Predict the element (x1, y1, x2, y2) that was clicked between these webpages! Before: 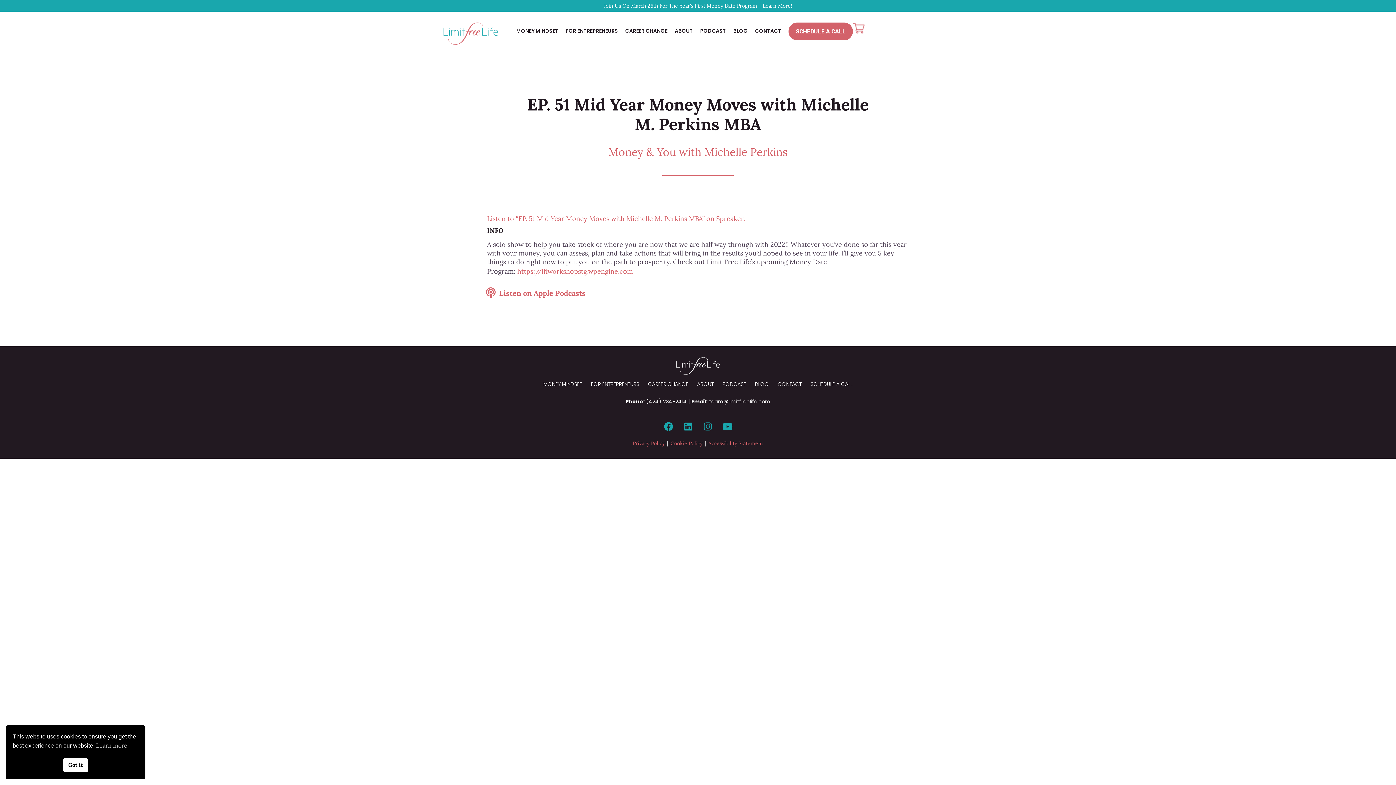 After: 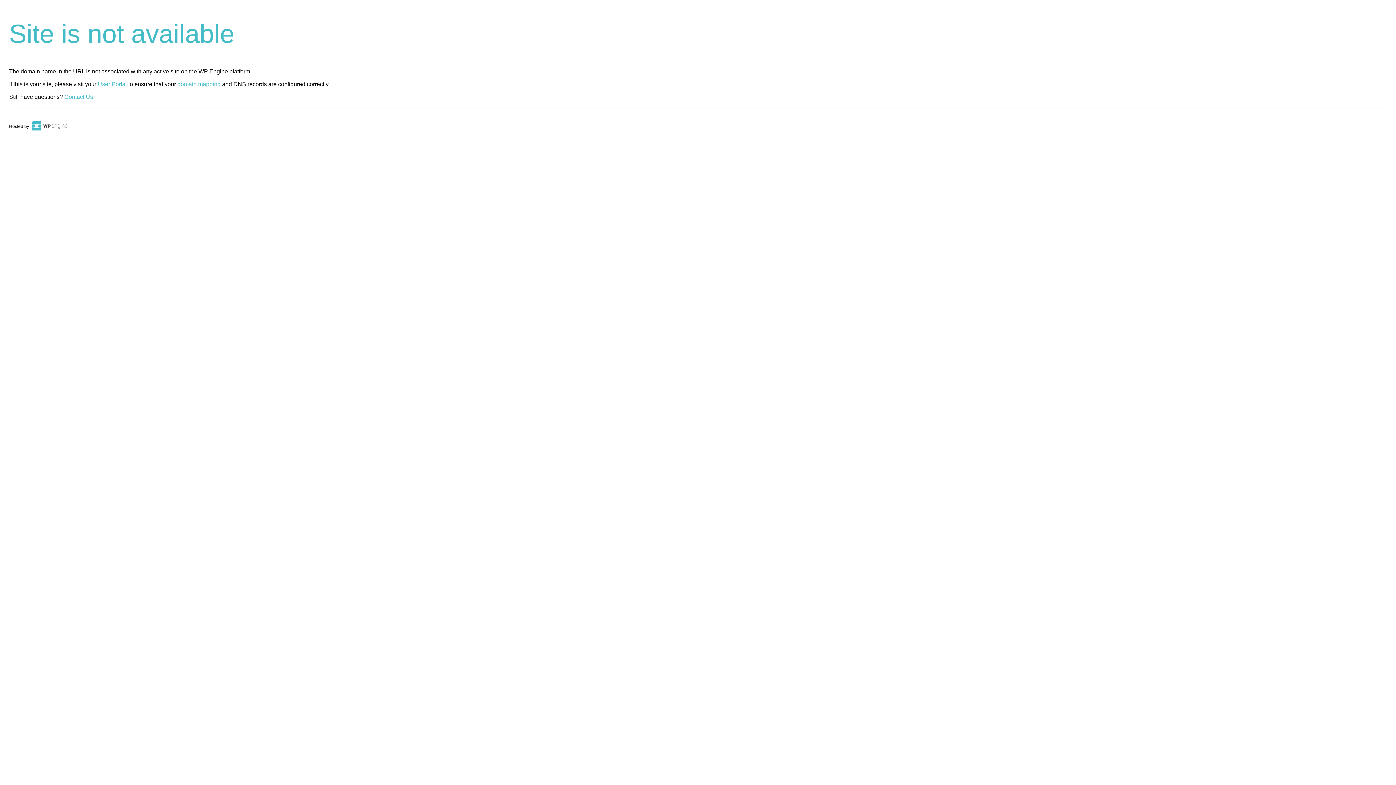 Action: bbox: (517, 267, 633, 275) label: https://lflworkshopstg.wpengine.com